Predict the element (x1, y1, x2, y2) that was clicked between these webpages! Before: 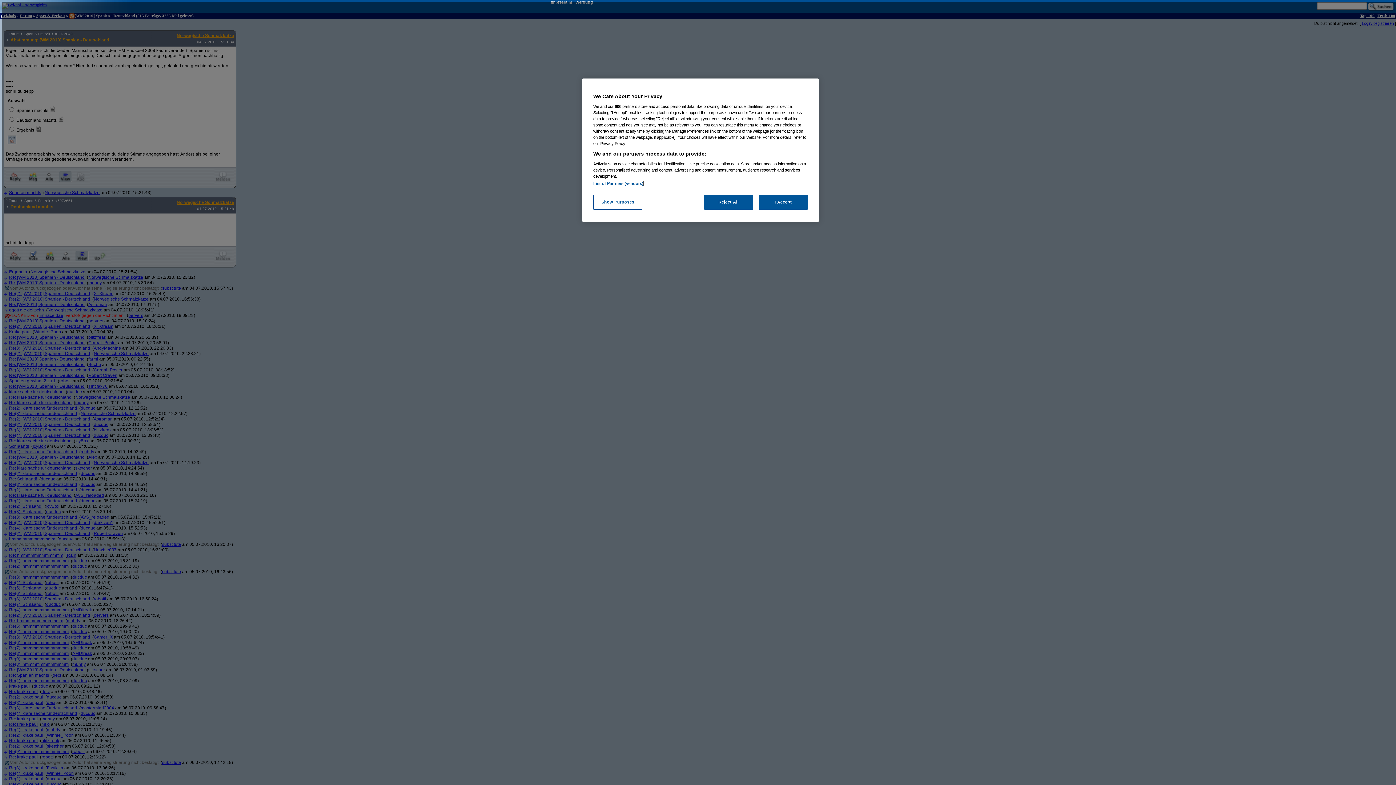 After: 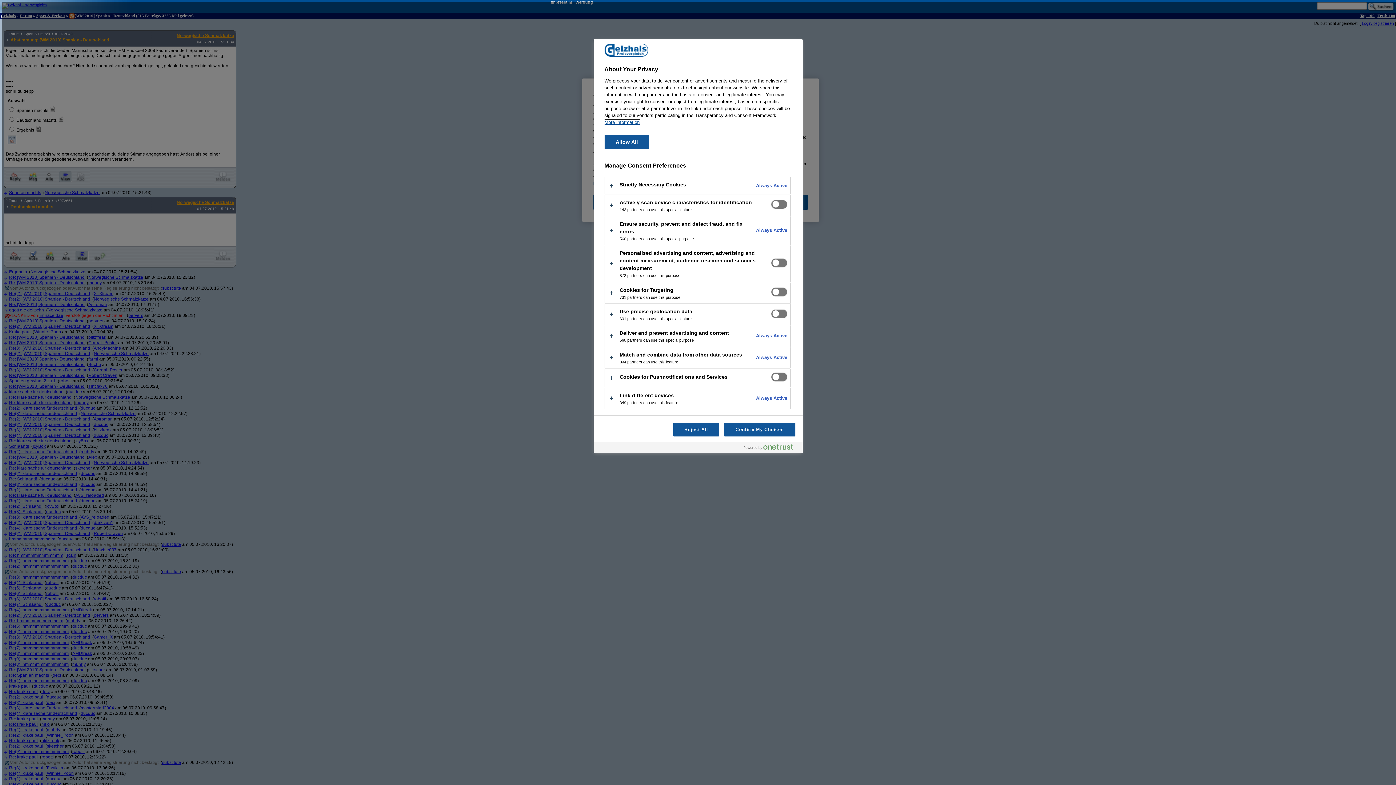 Action: bbox: (593, 194, 642, 209) label: Show Purposes